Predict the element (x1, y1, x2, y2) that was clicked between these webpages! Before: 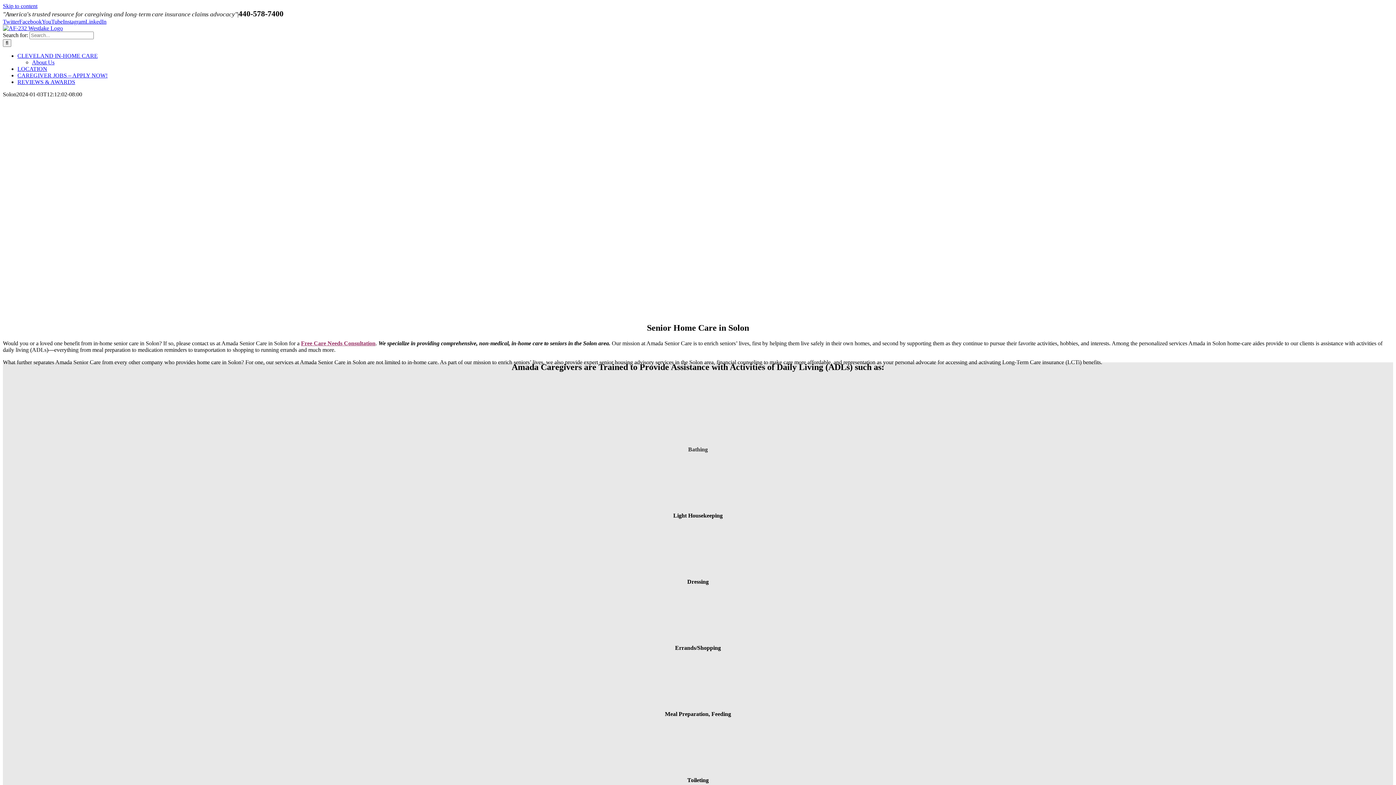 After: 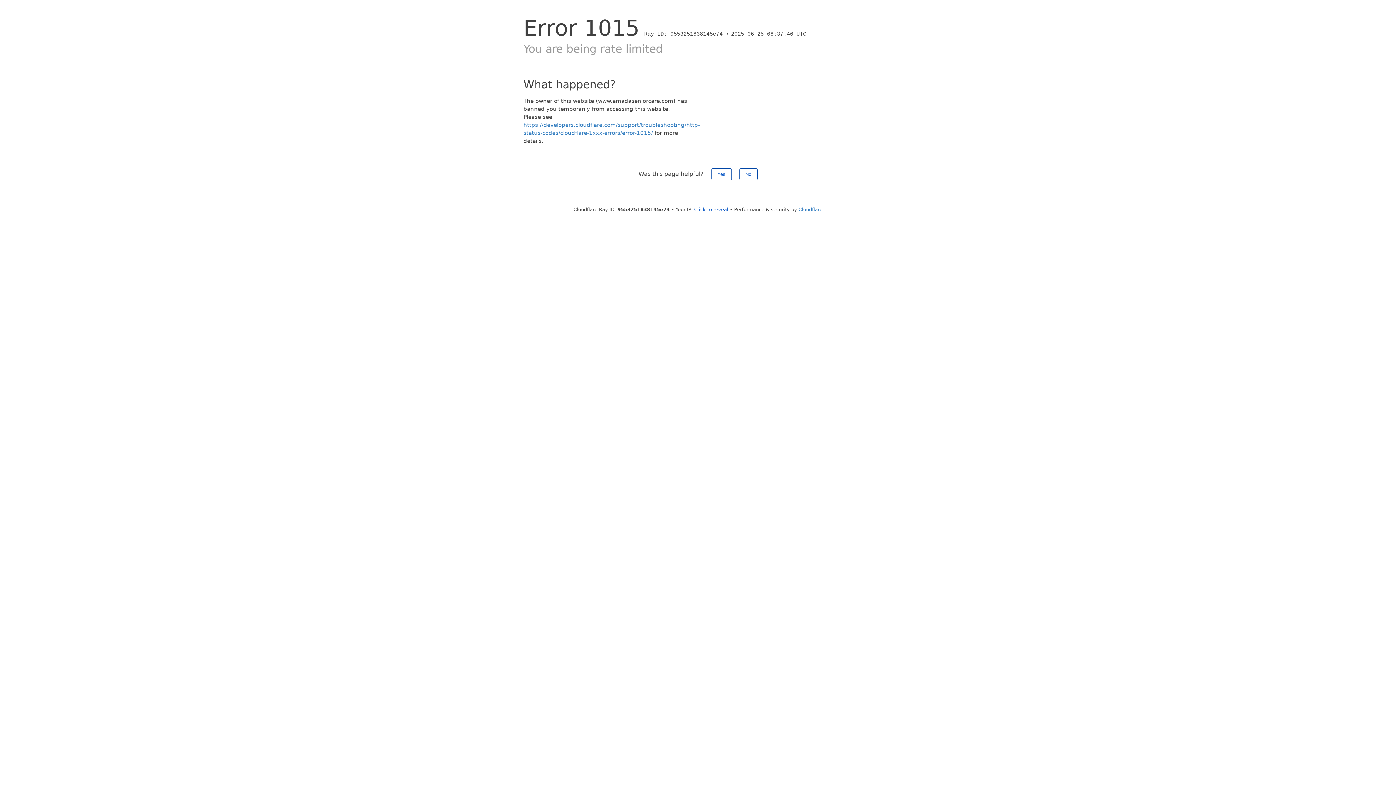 Action: bbox: (17, 65, 47, 72) label: LOCATION